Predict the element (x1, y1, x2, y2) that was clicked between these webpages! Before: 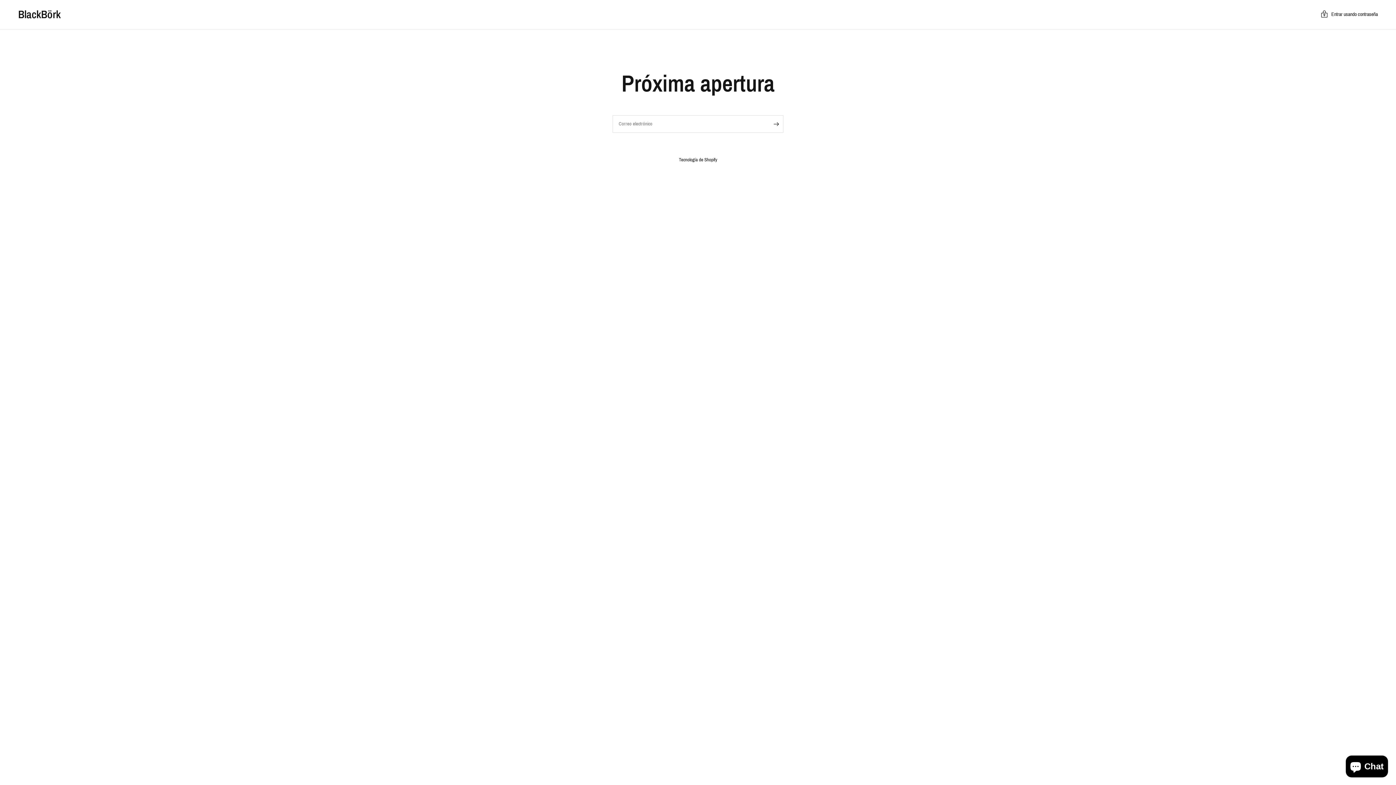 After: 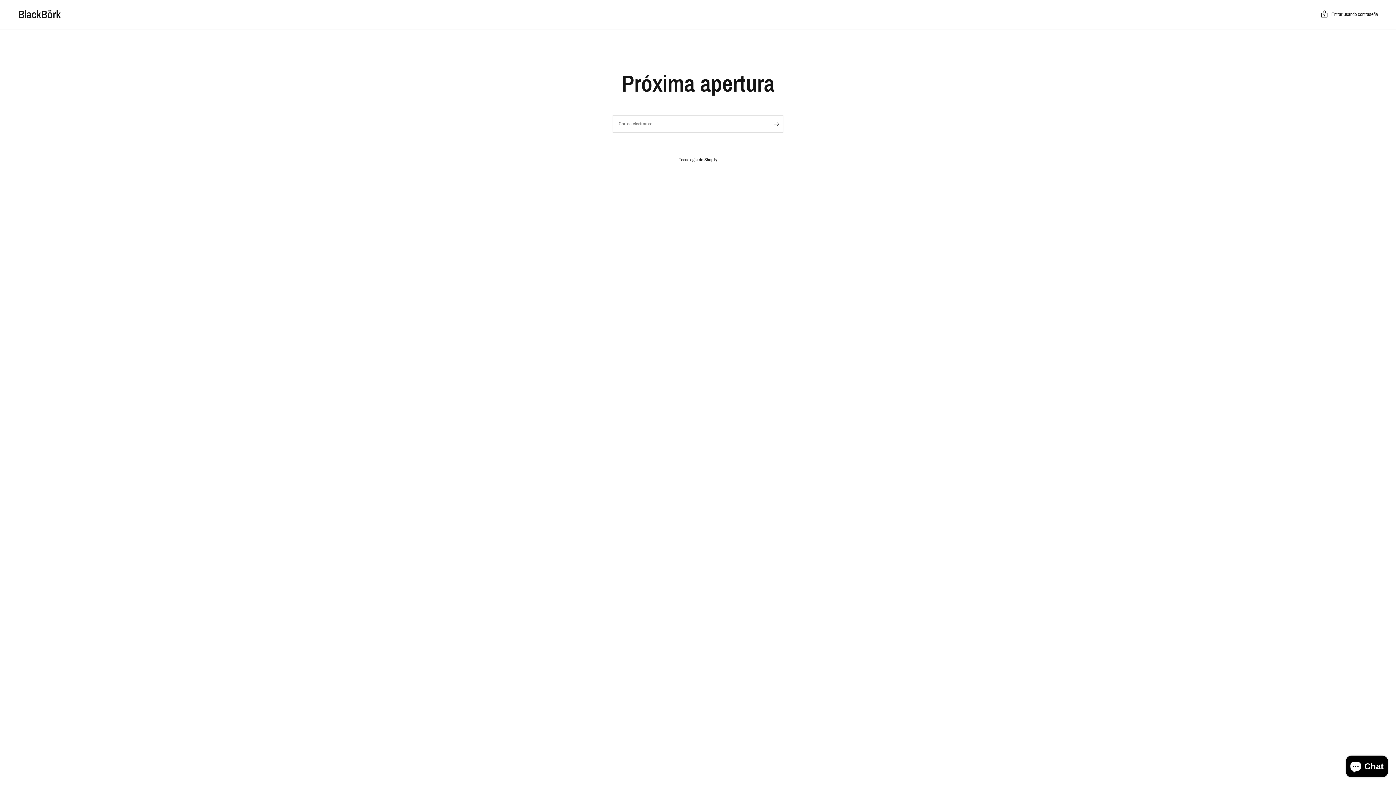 Action: bbox: (18, 9, 60, 20) label: BlackBörk